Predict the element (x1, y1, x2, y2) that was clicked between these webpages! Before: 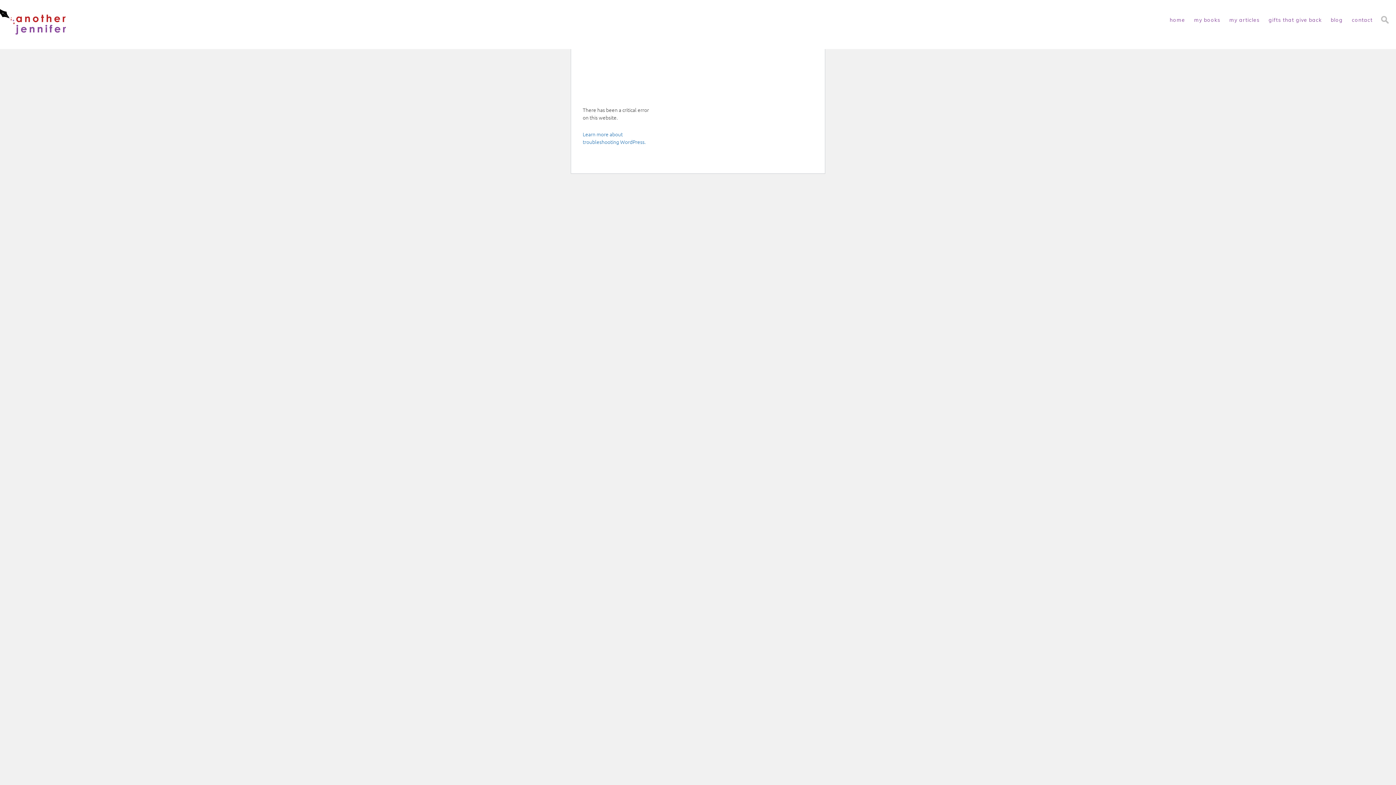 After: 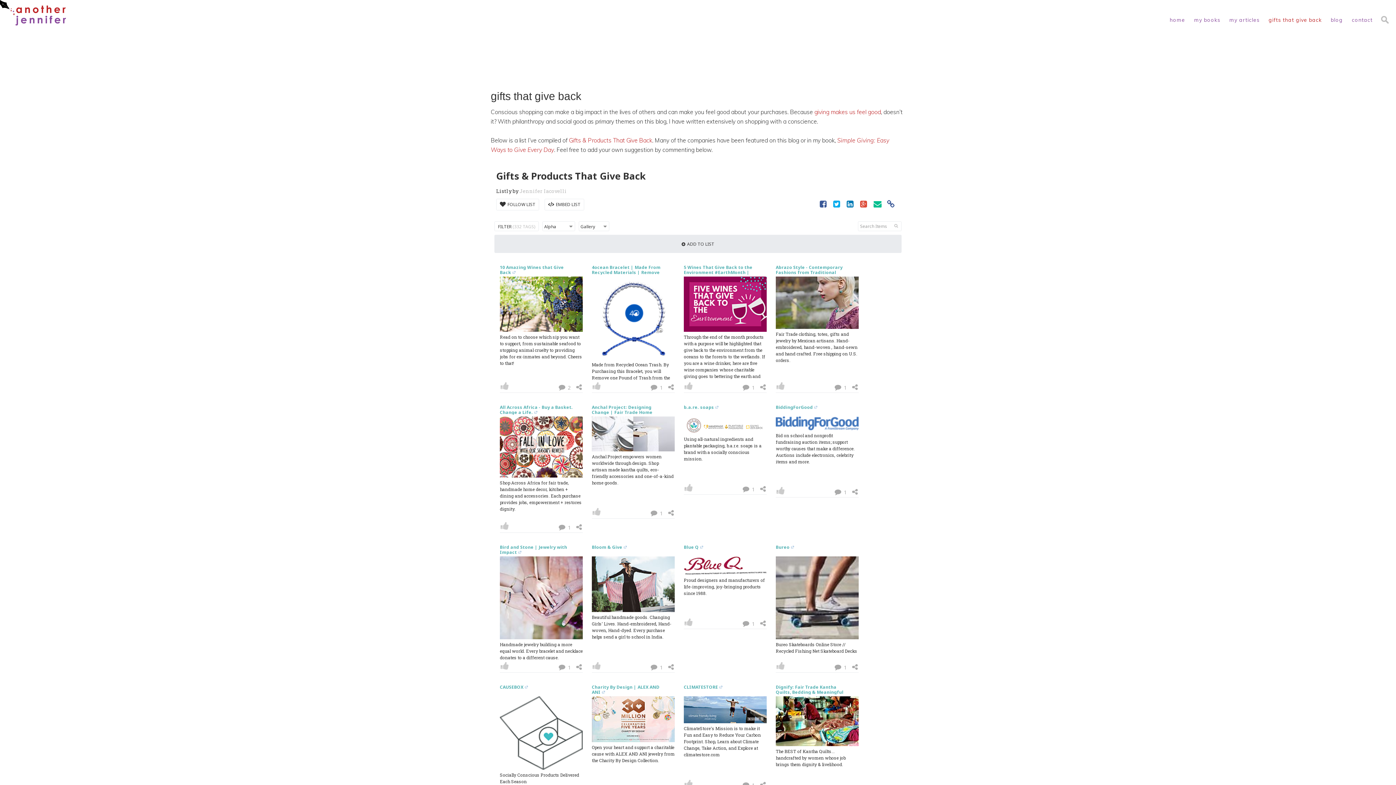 Action: label: gifts that give back bbox: (1265, 9, 1325, 31)